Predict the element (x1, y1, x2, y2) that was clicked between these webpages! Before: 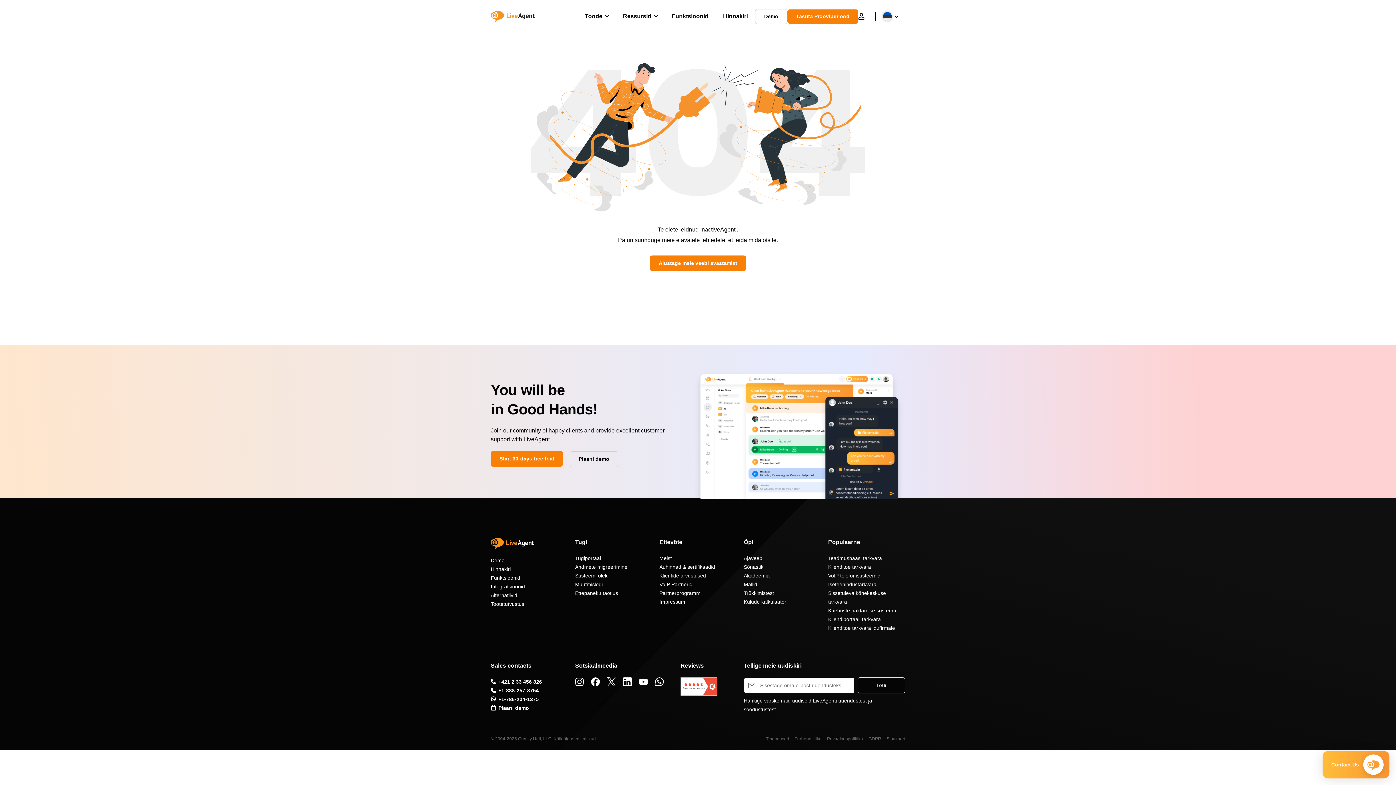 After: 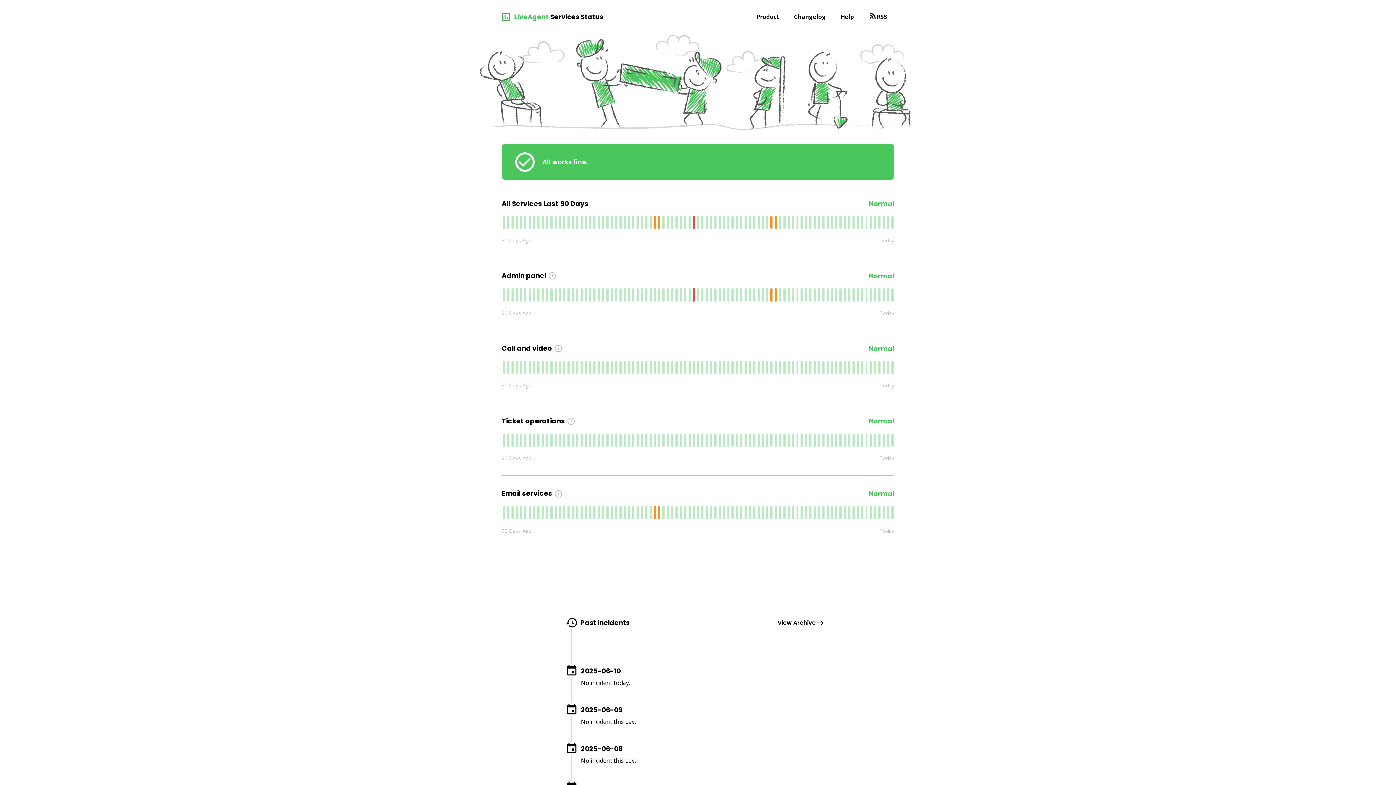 Action: label: Süsteemi olek bbox: (575, 573, 607, 578)